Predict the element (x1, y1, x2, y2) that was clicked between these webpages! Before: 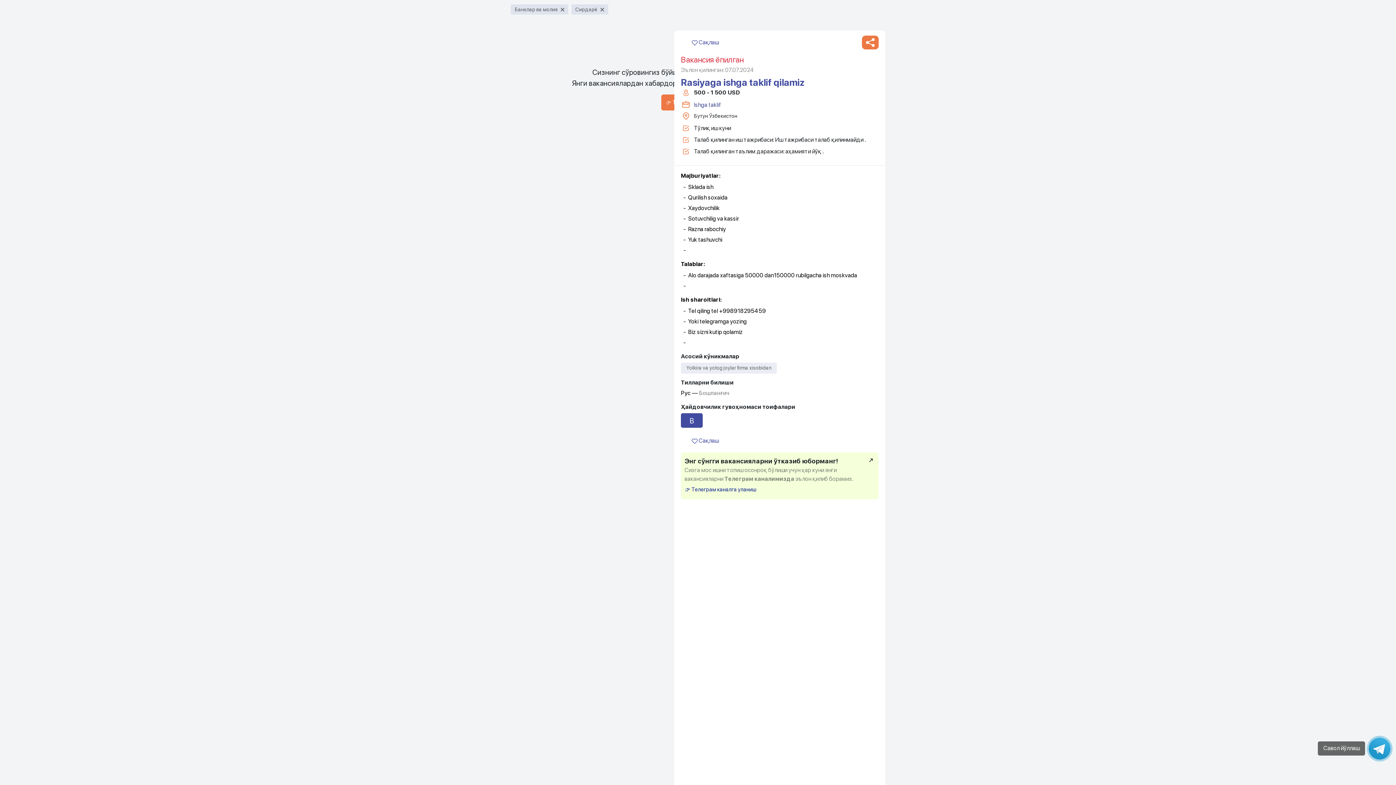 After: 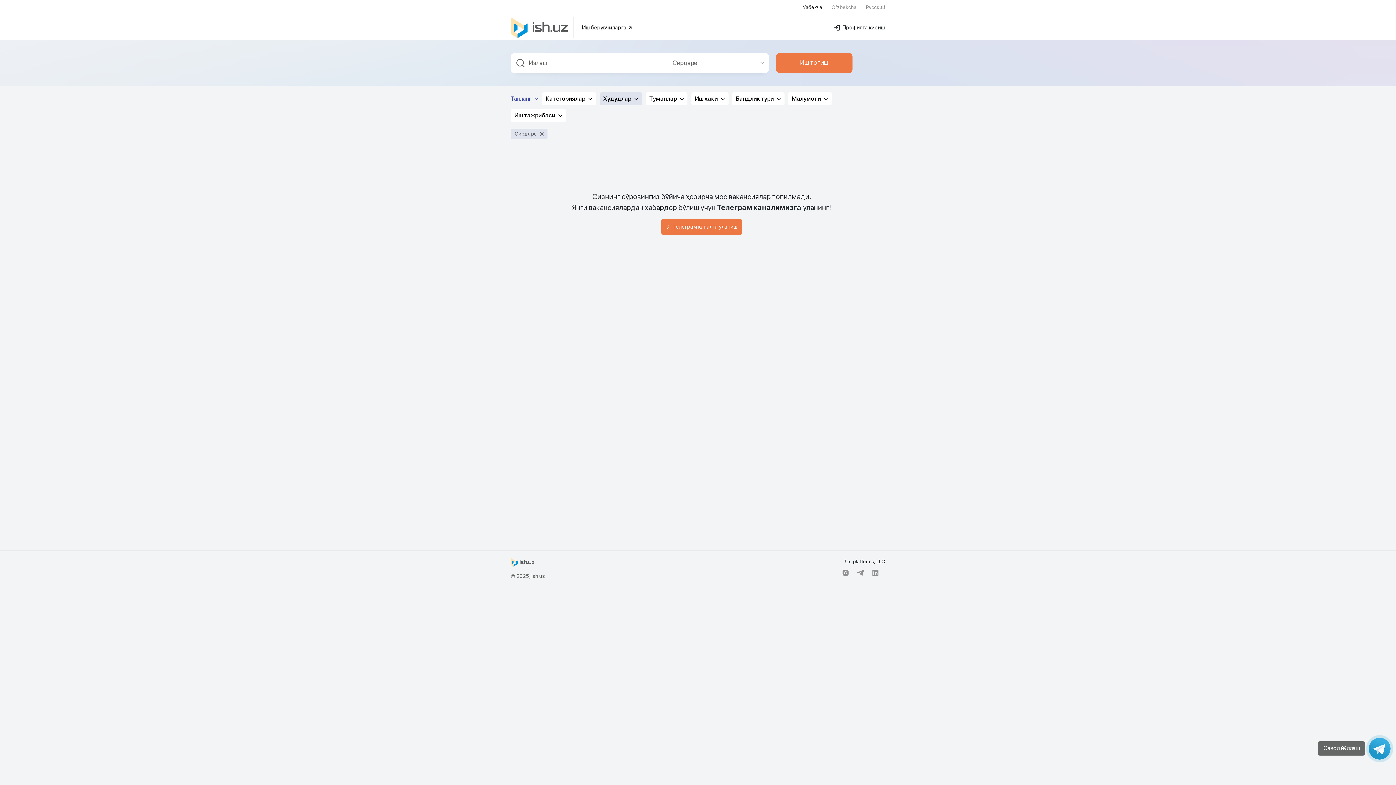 Action: bbox: (559, 4, 568, 14)